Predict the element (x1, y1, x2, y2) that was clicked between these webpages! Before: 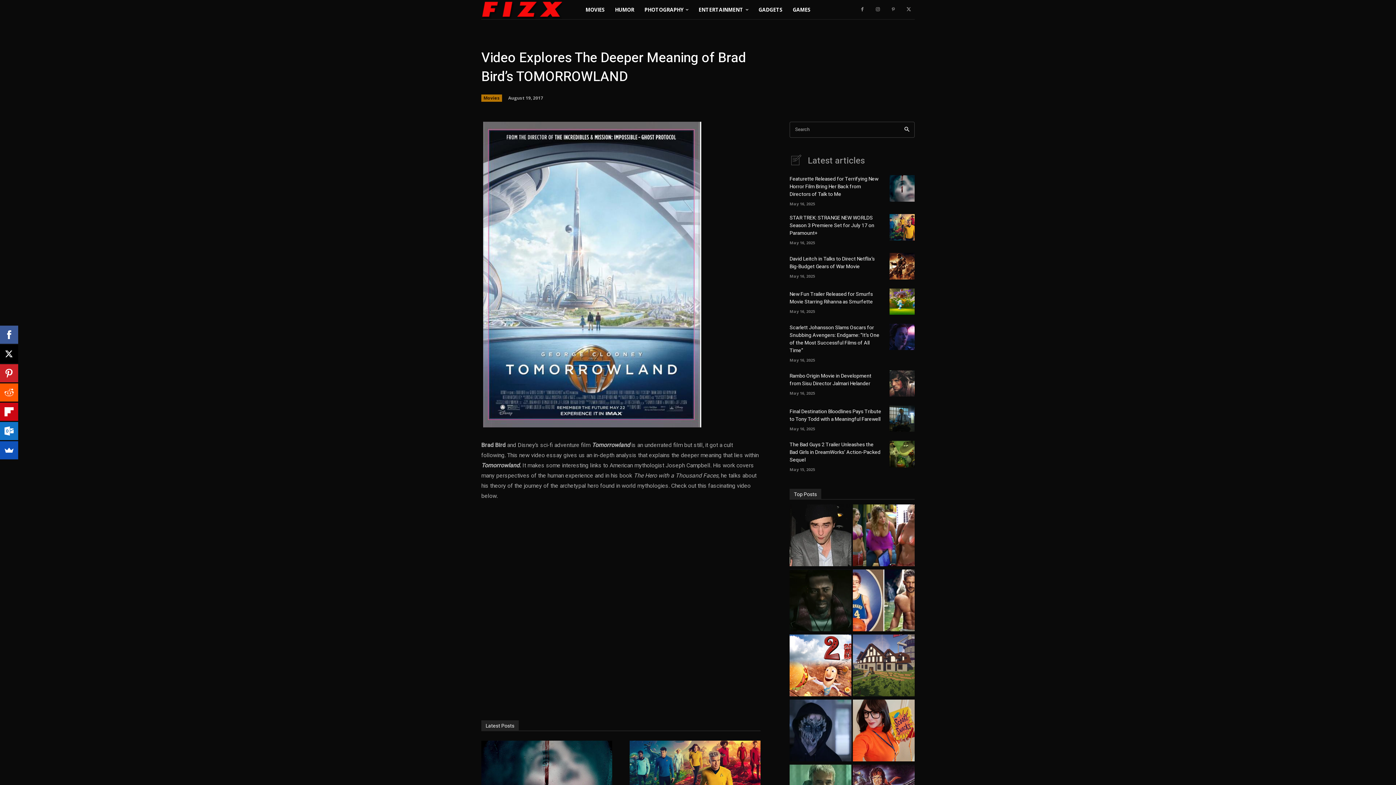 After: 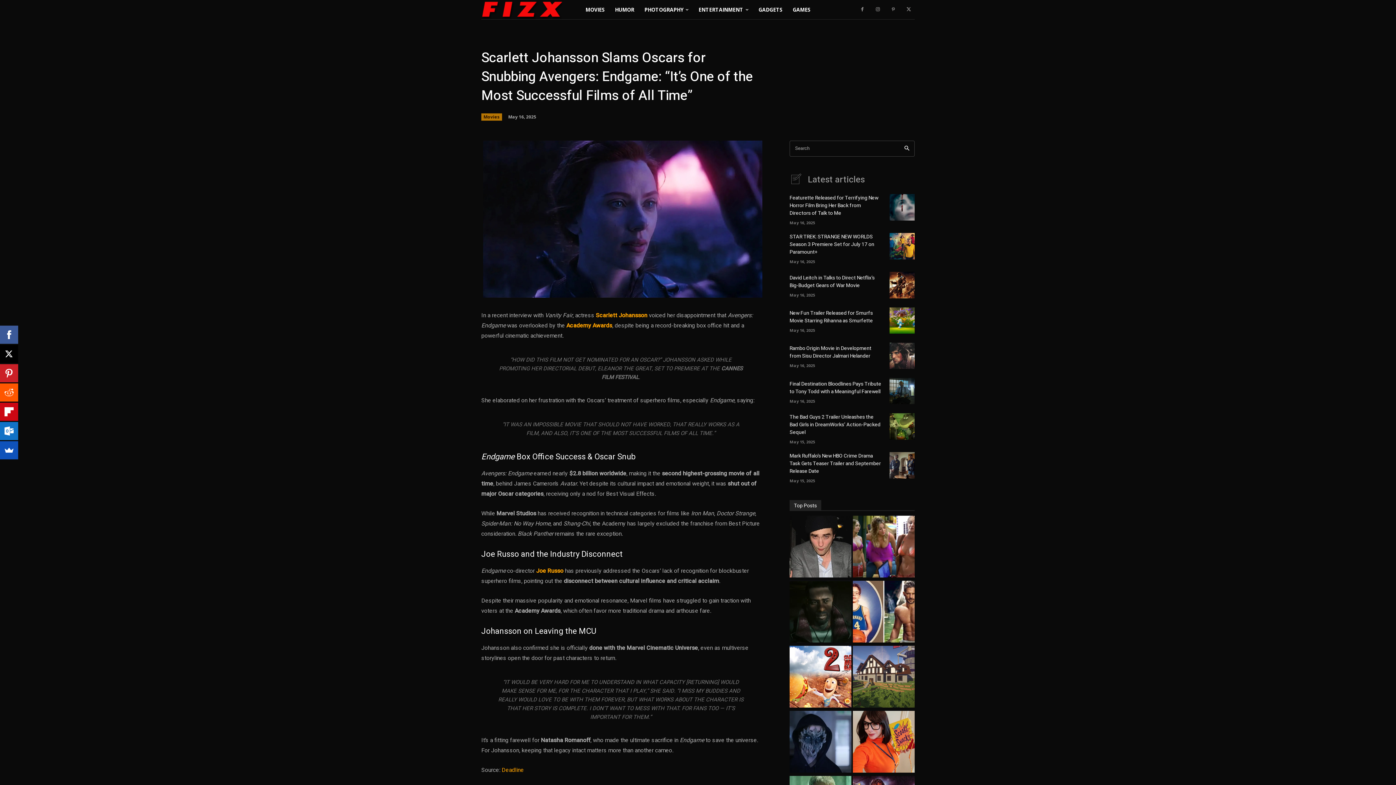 Action: bbox: (889, 323, 914, 350)